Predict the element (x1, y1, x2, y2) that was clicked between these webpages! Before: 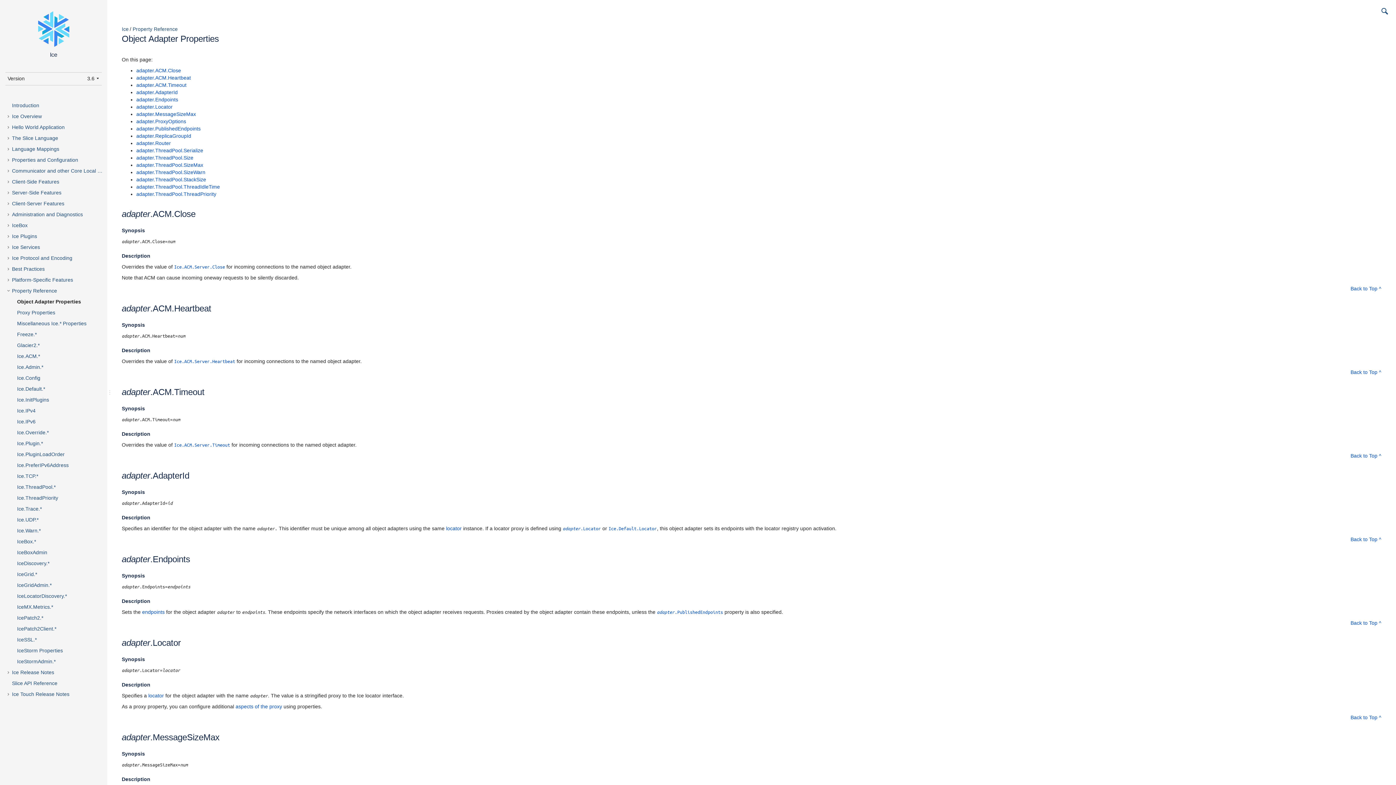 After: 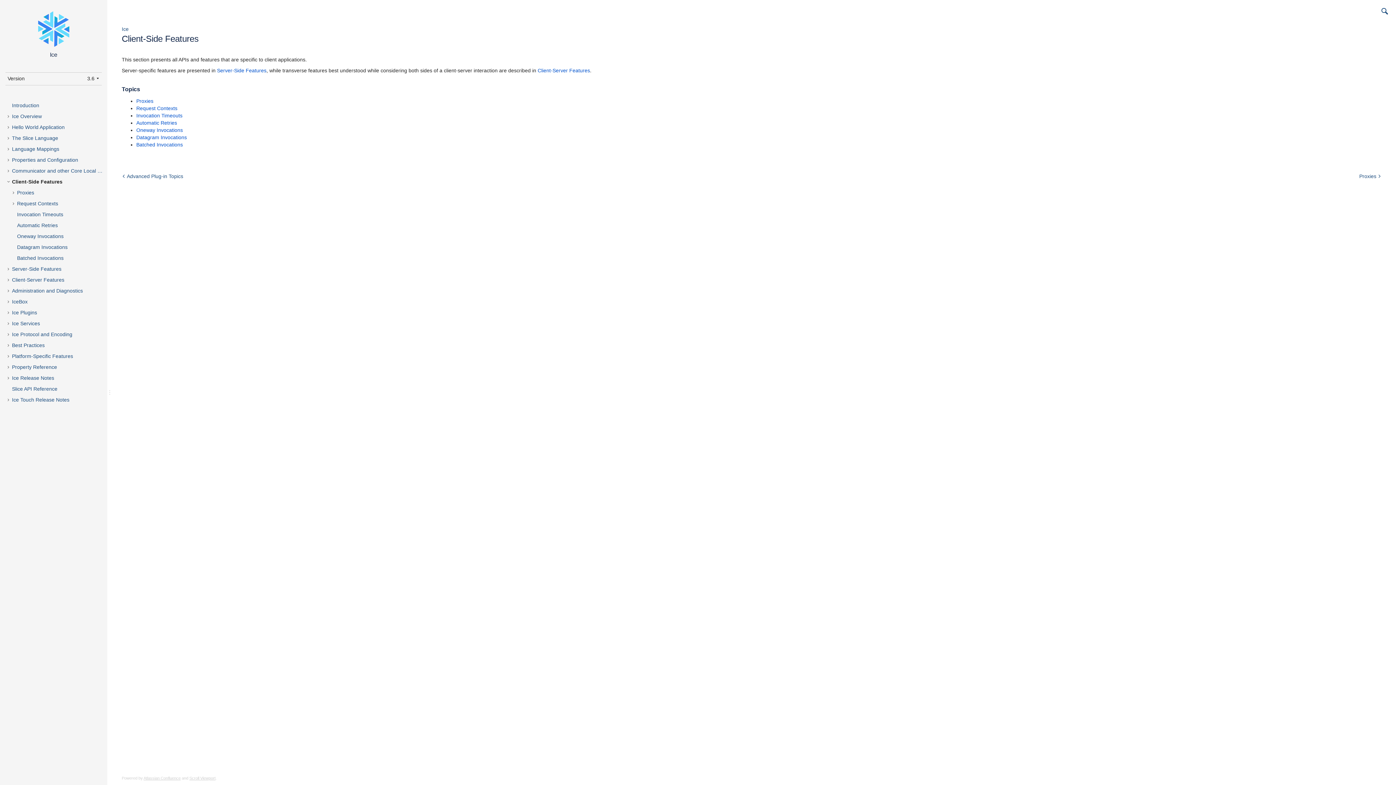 Action: label: Client-Side Features bbox: (10, 176, 114, 187)